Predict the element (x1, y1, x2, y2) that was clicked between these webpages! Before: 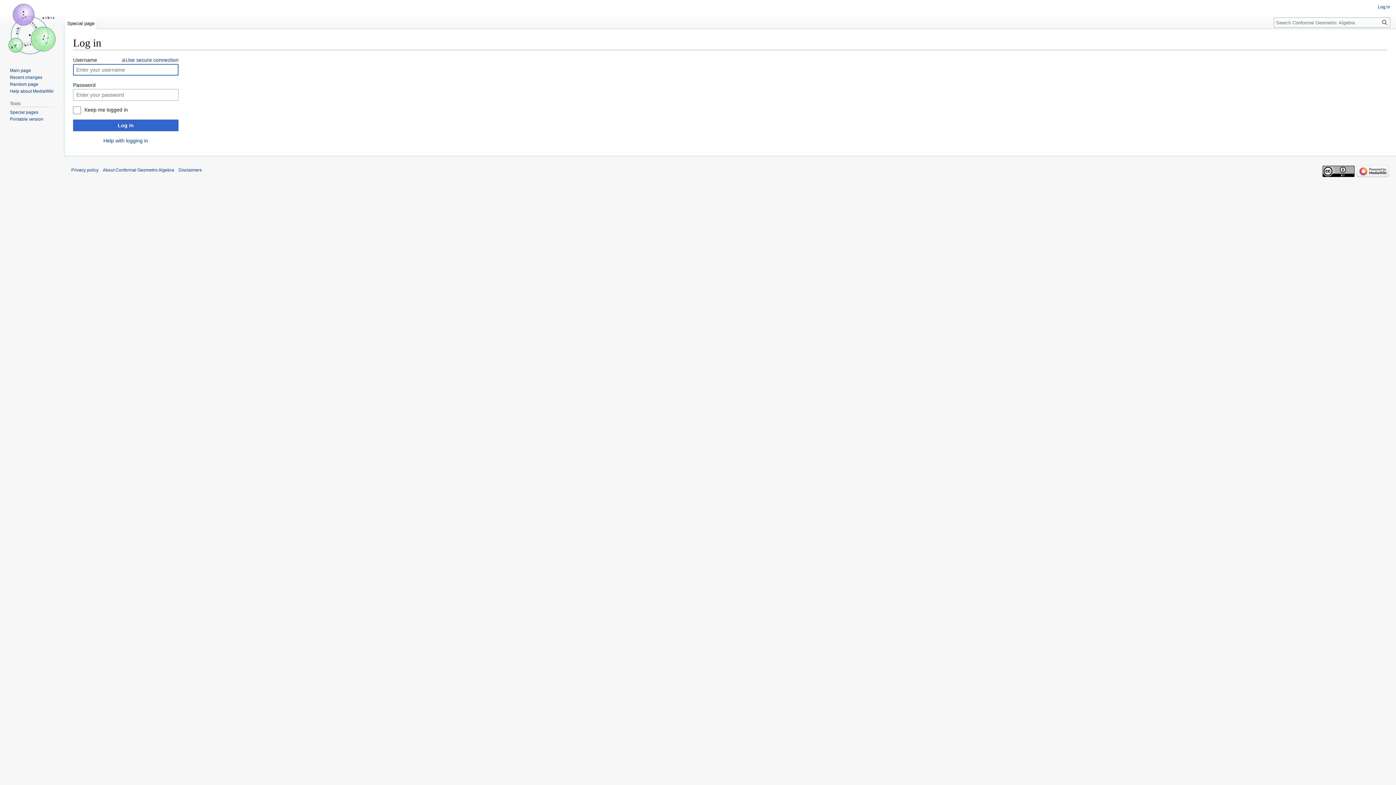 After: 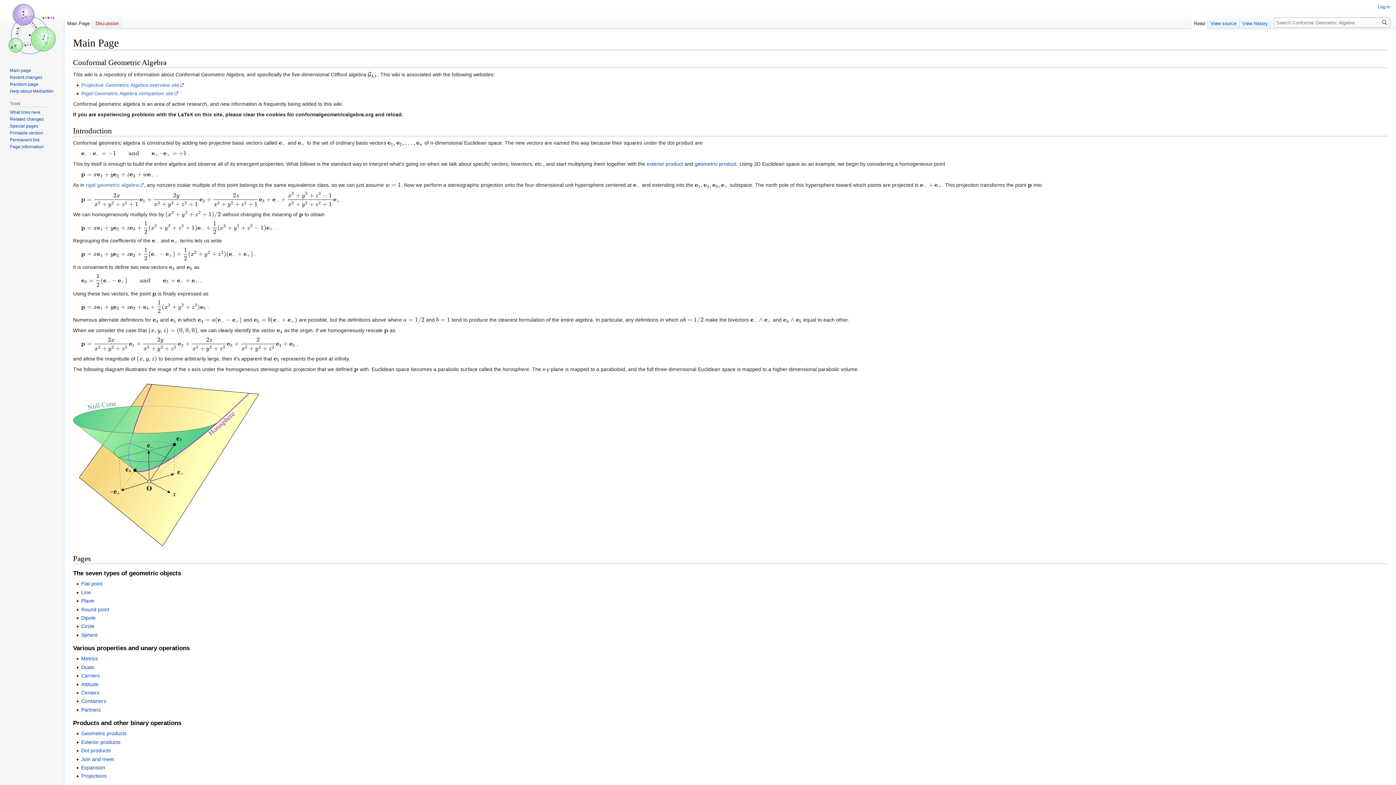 Action: bbox: (2, 0, 61, 58)